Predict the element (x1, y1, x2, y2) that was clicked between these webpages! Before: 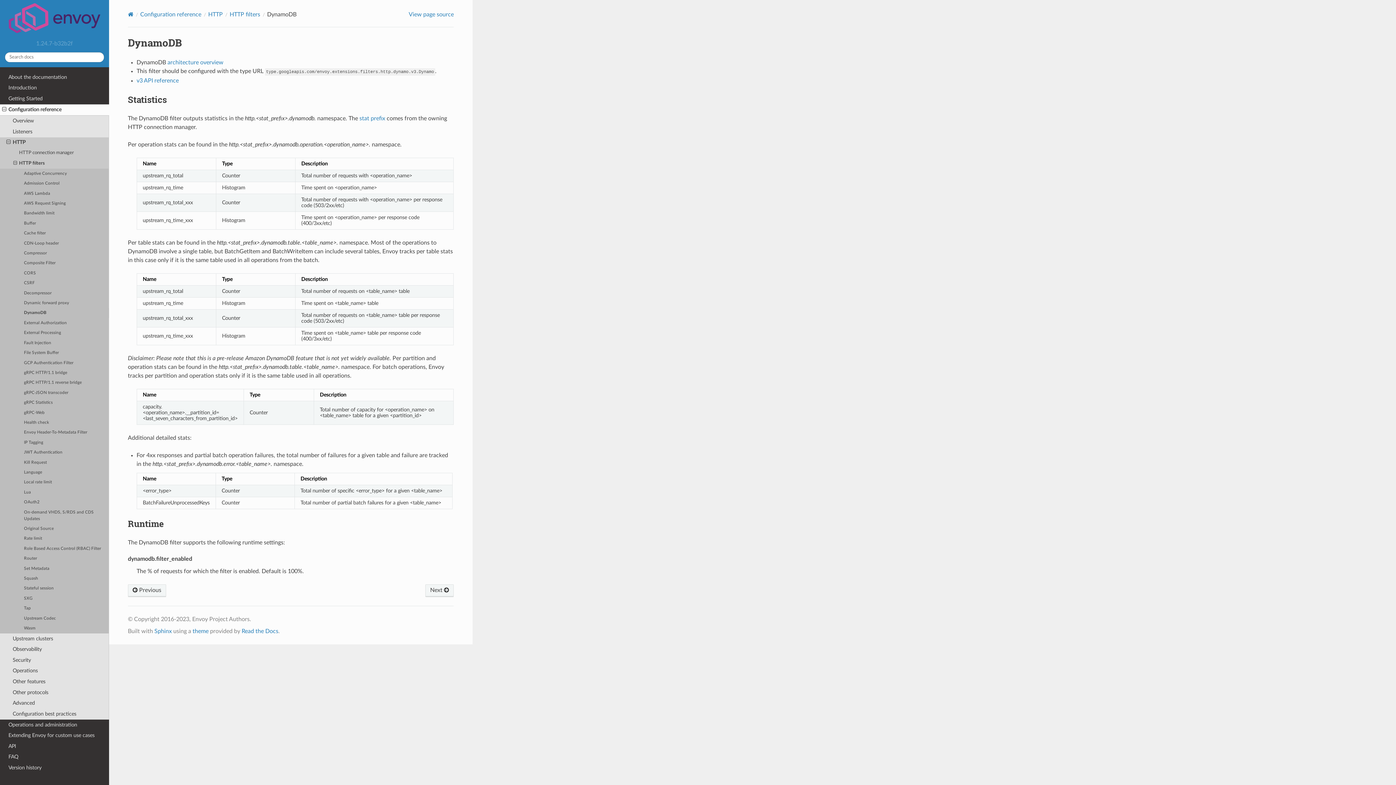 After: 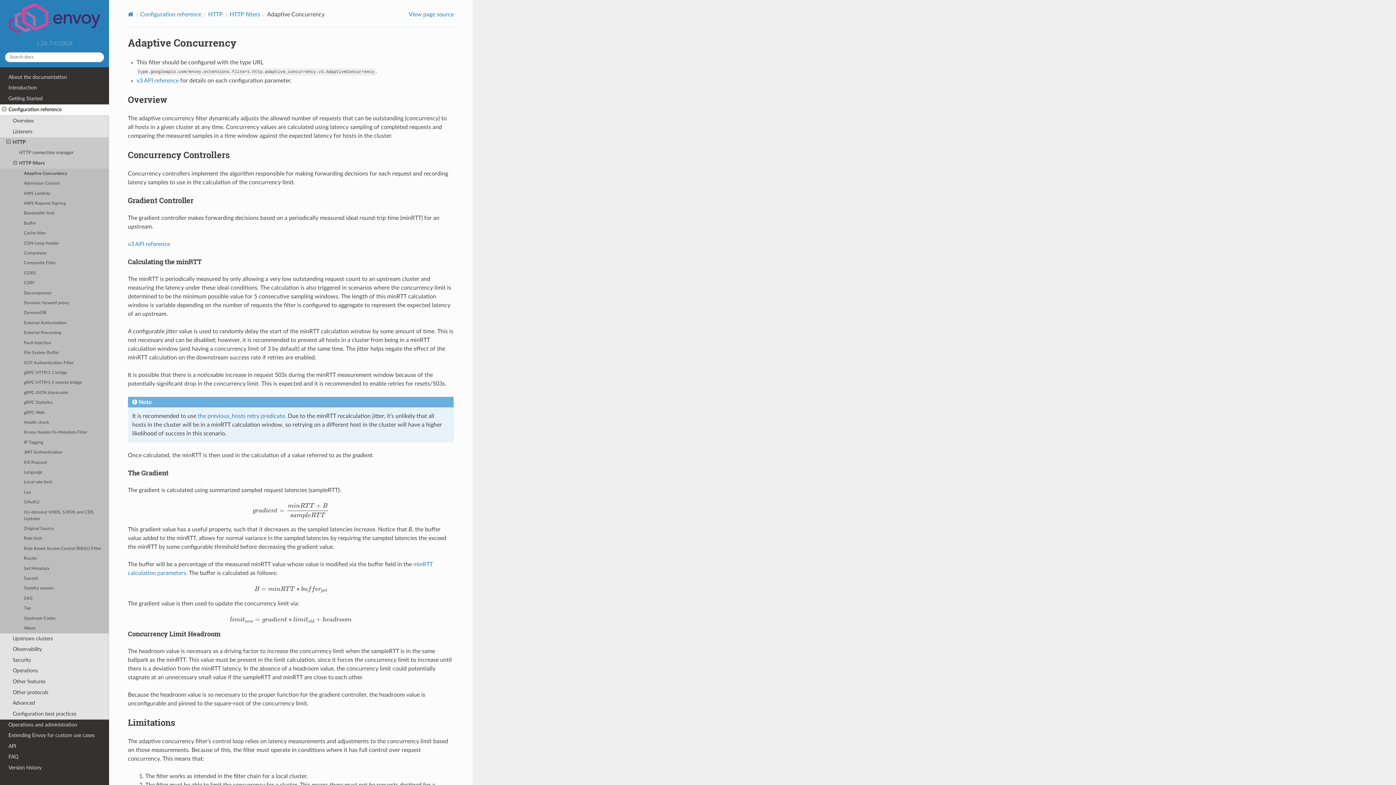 Action: label: Adaptive Concurrency bbox: (0, 168, 109, 178)